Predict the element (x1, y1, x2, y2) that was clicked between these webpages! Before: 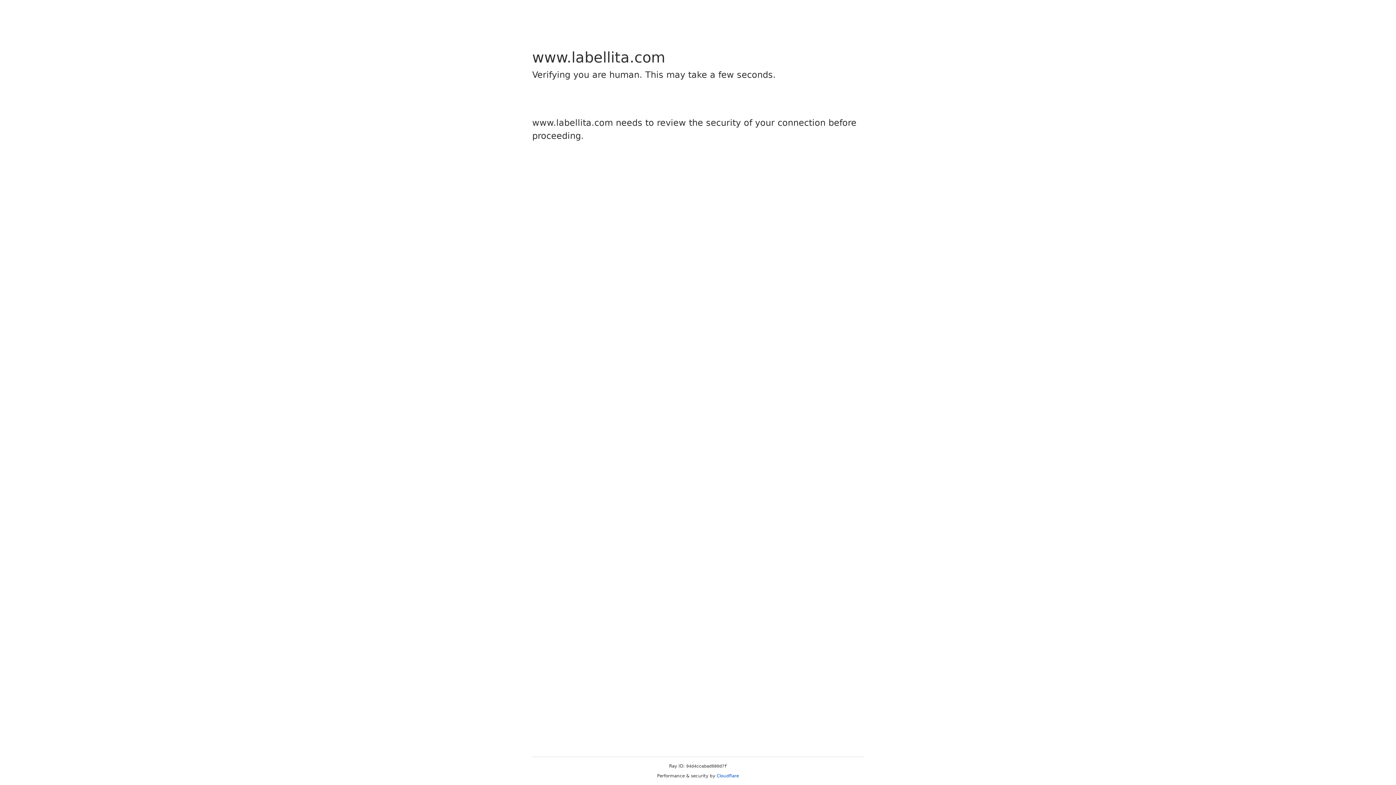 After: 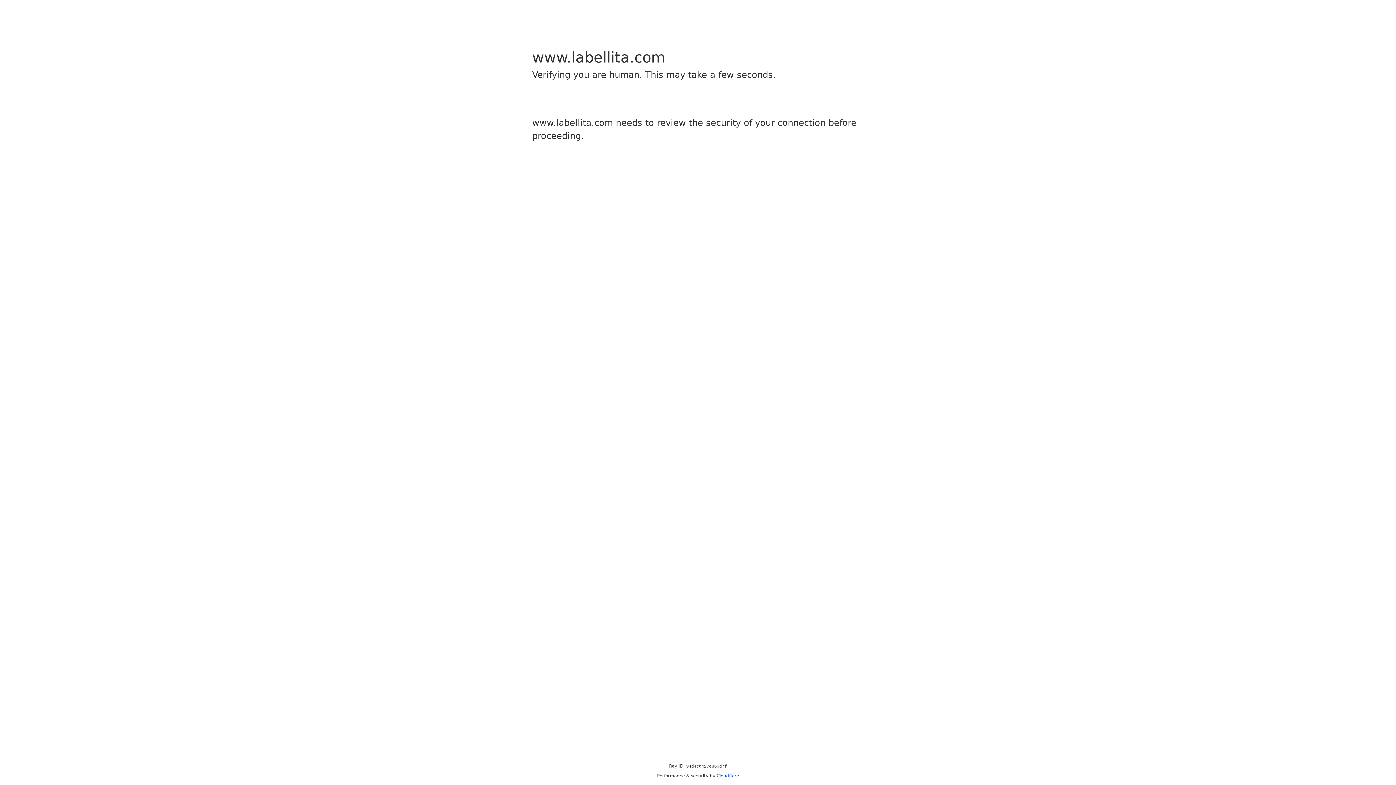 Action: label: Cloudflare bbox: (716, 773, 739, 778)